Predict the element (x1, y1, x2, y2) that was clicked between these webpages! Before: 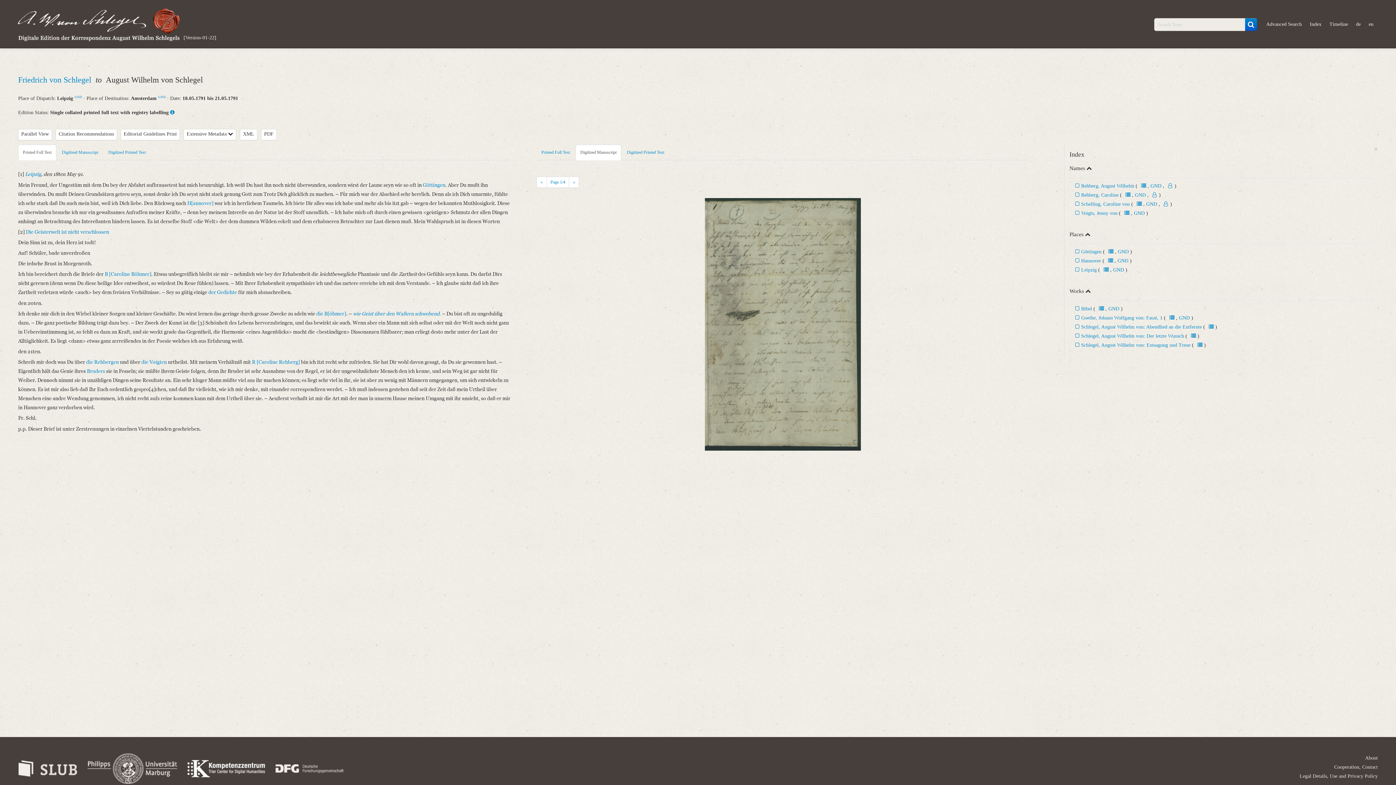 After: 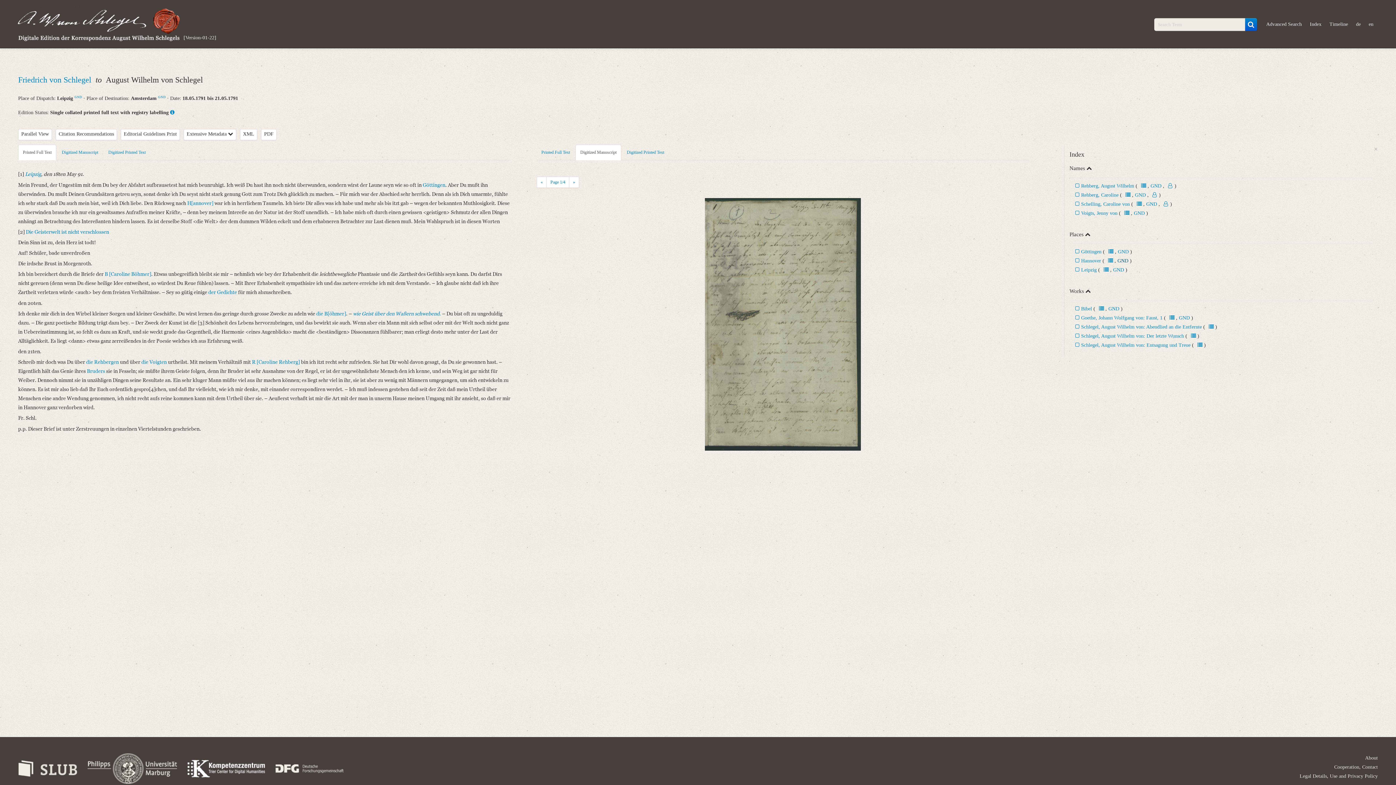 Action: label: GND bbox: (1117, 258, 1128, 263)